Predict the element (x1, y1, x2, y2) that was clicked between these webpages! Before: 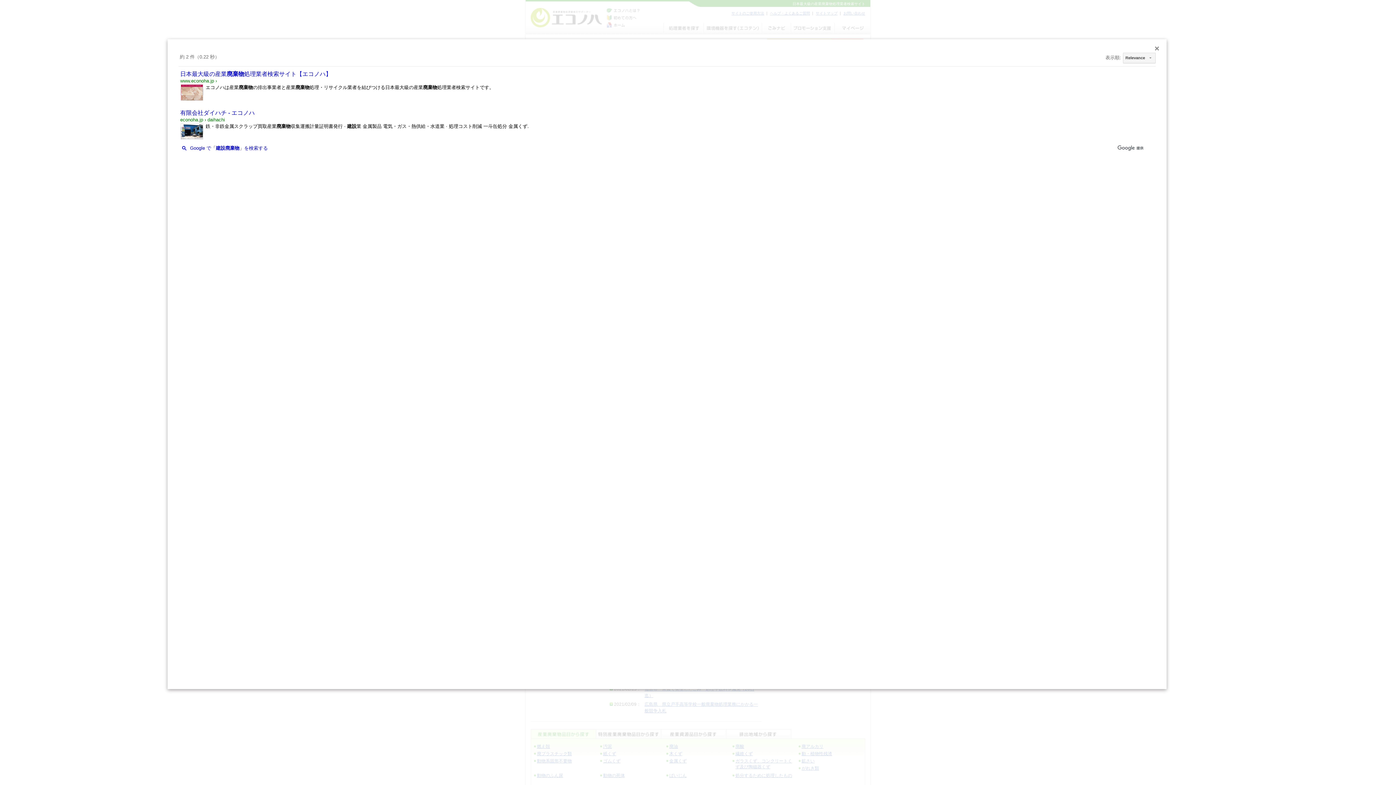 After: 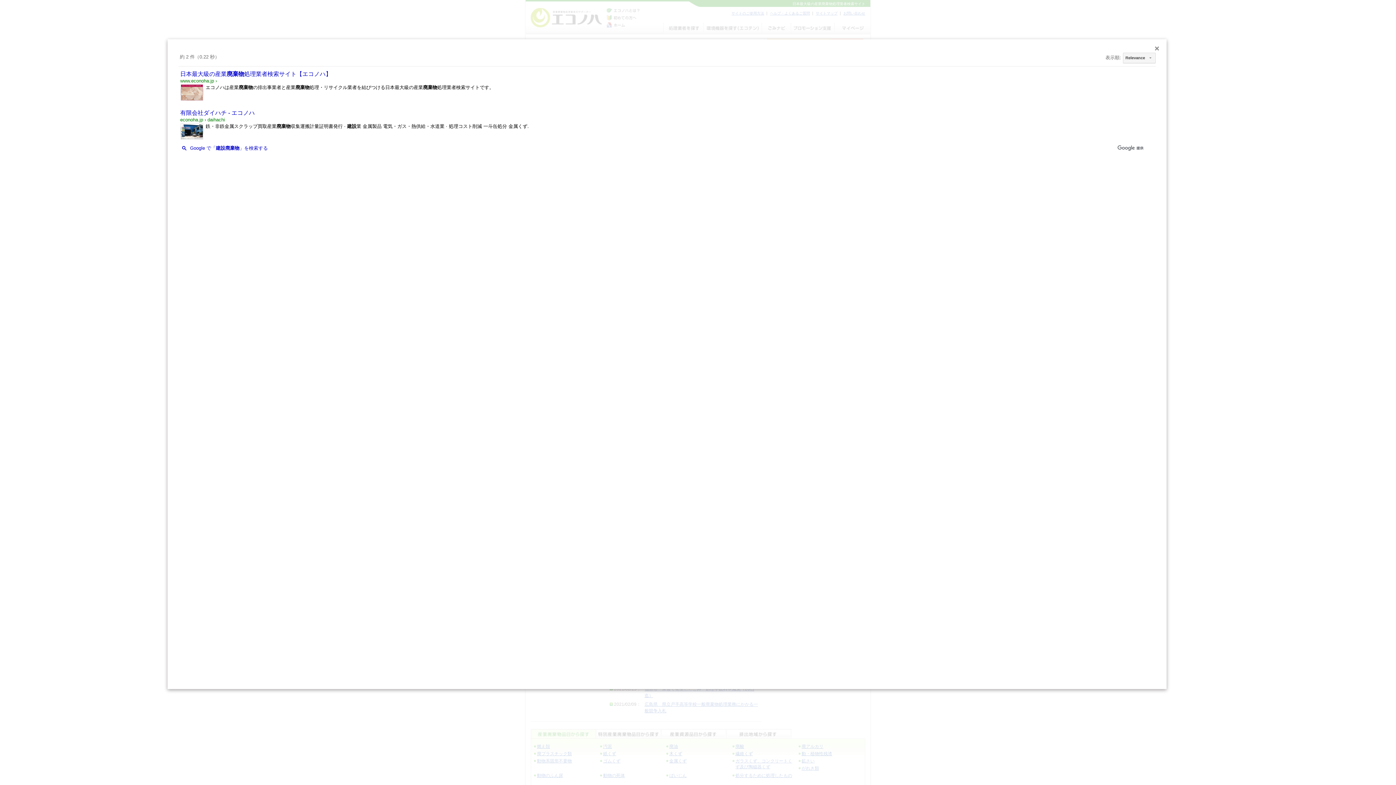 Action: bbox: (180, 128, 203, 134)